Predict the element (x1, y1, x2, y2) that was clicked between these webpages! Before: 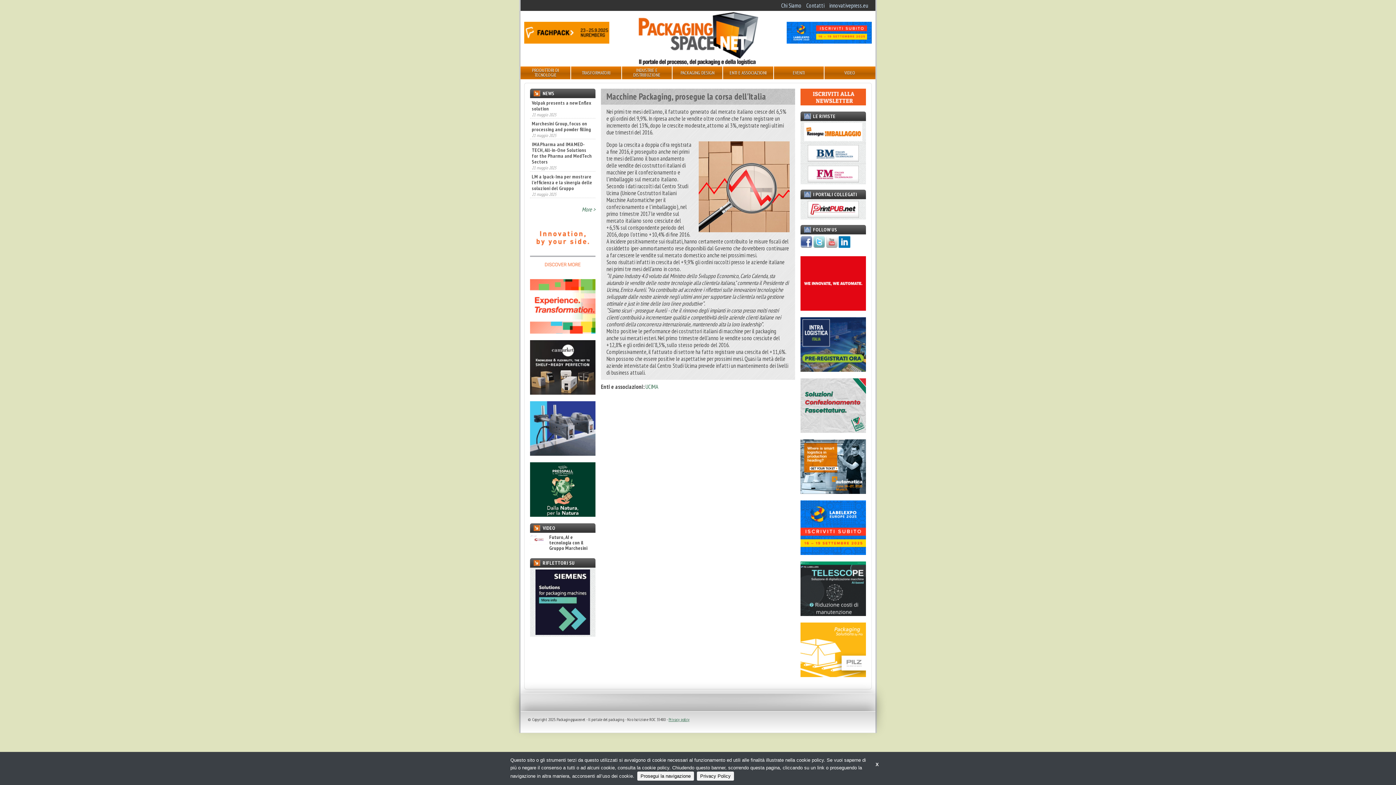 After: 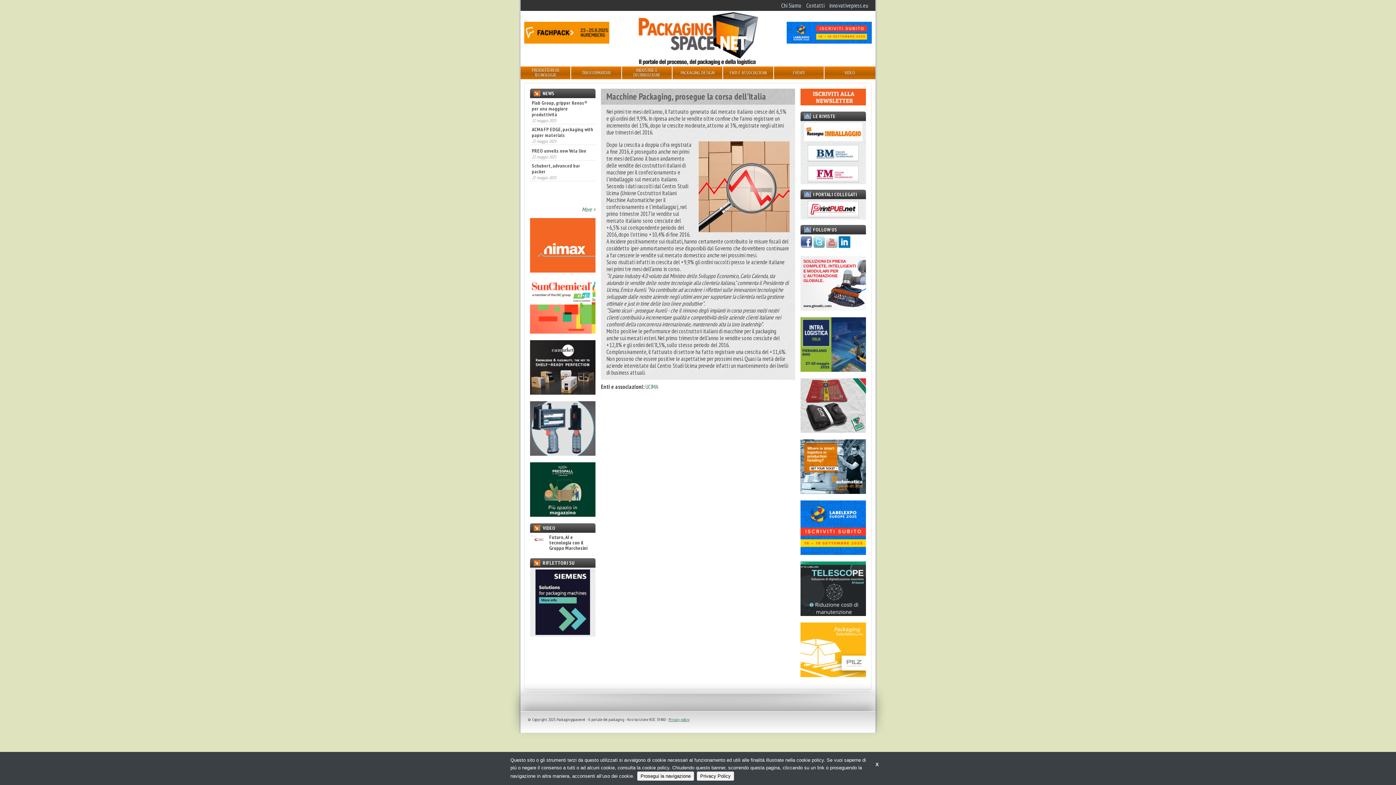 Action: bbox: (826, 242, 837, 249)